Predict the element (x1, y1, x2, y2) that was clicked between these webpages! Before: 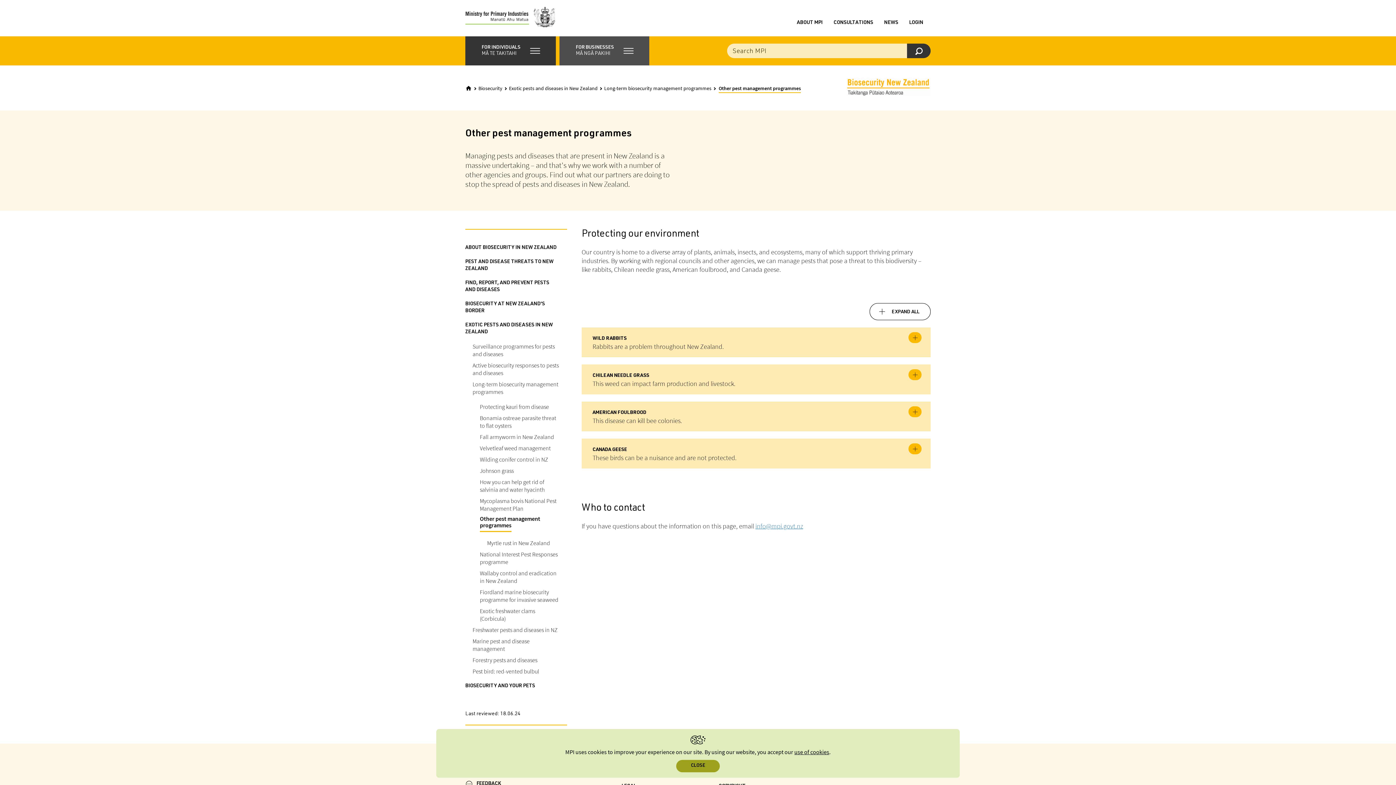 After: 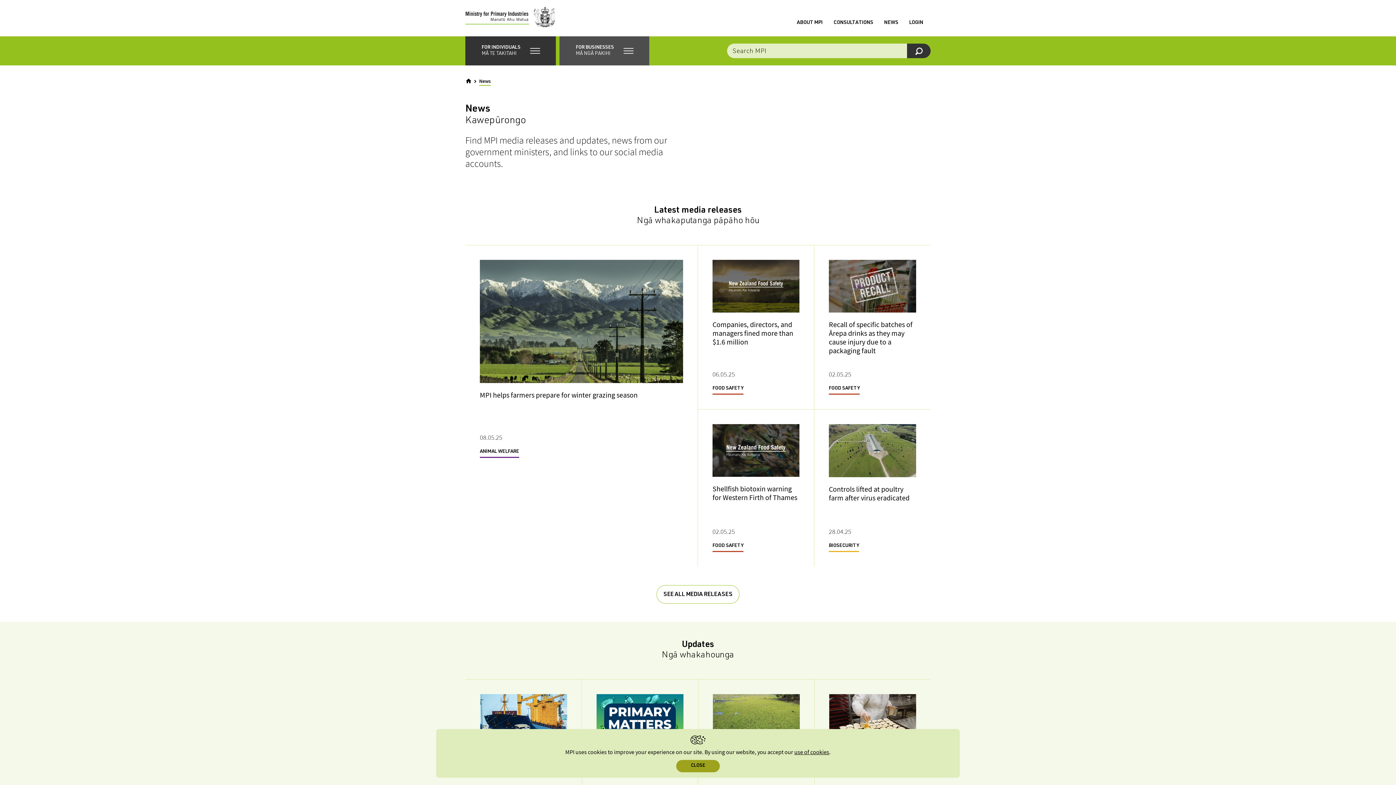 Action: bbox: (884, 20, 898, 25) label: NEWS